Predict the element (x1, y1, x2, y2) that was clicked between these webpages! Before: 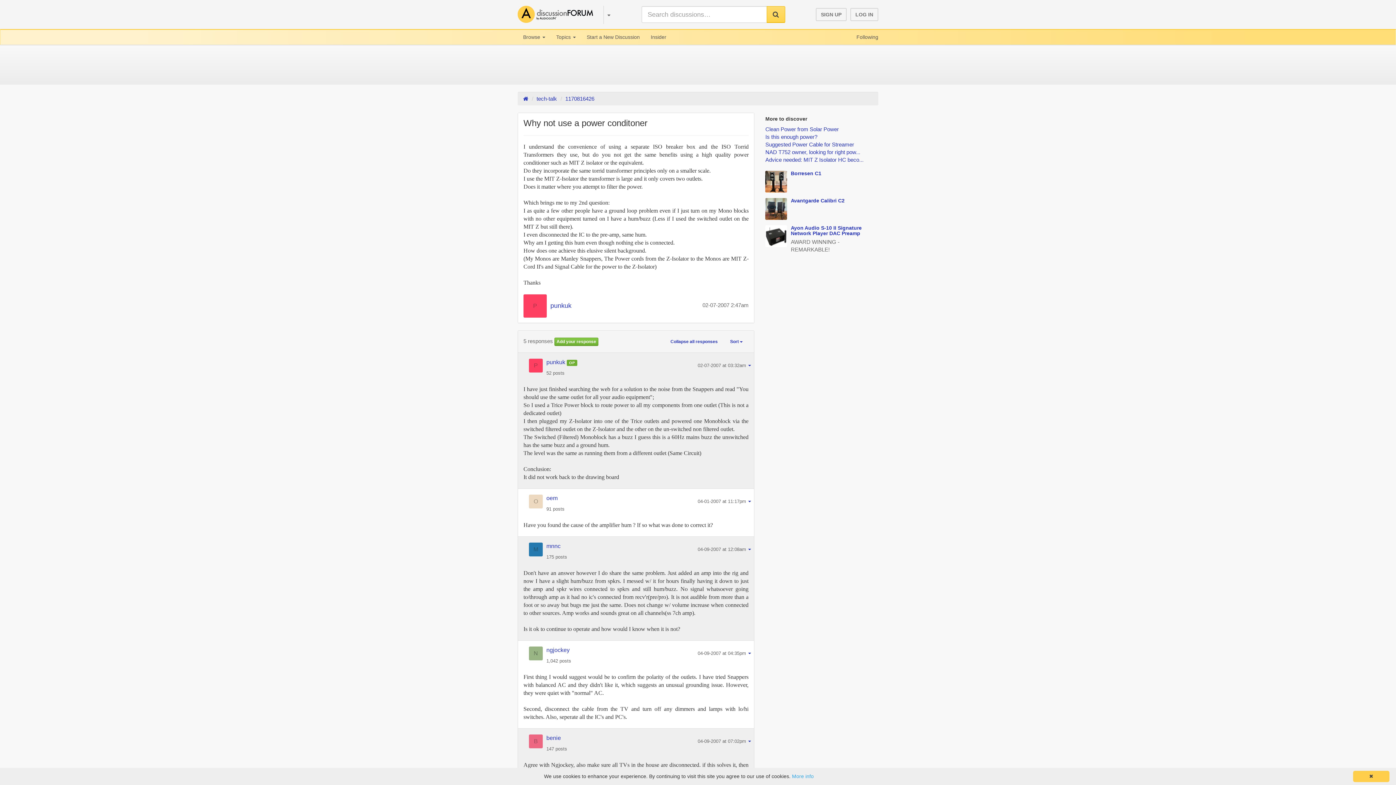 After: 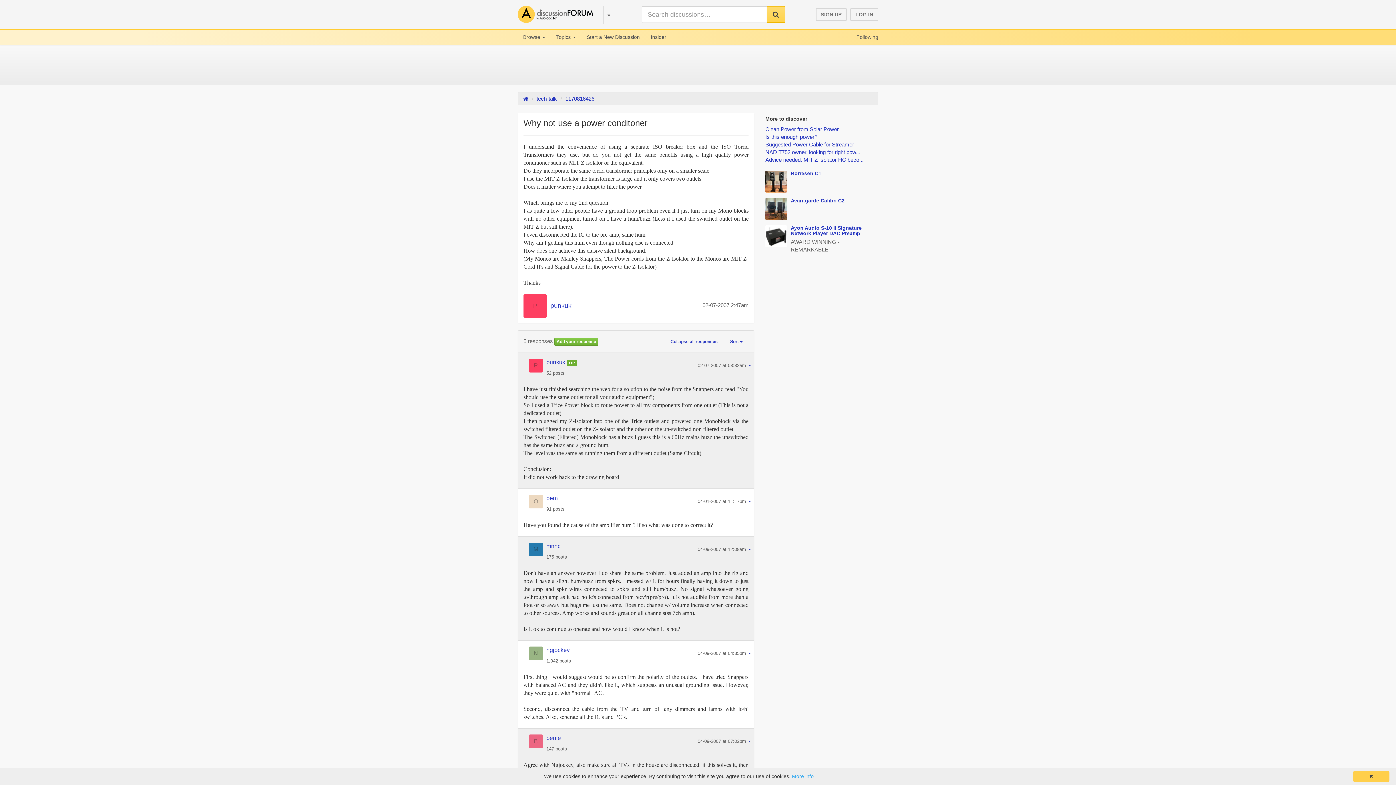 Action: bbox: (765, 170, 787, 192)